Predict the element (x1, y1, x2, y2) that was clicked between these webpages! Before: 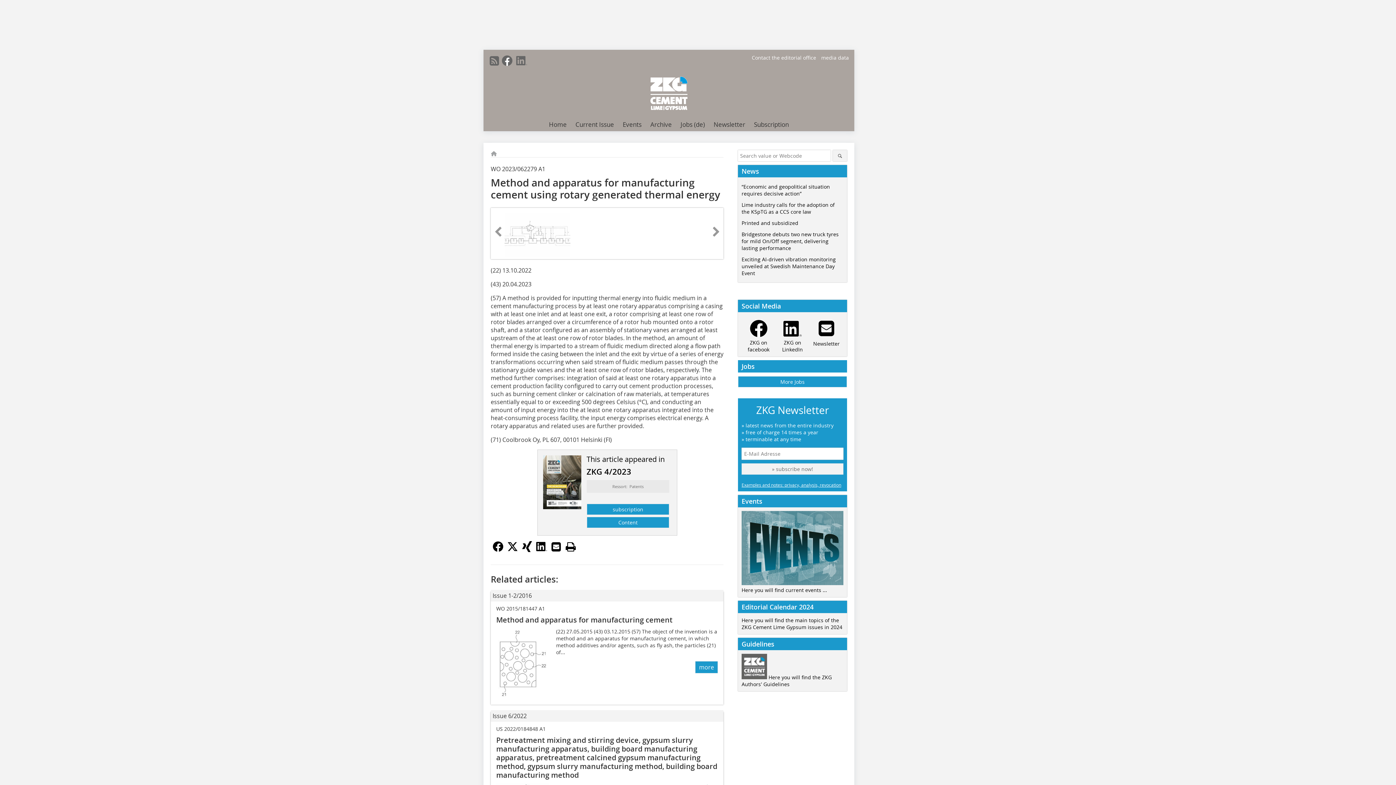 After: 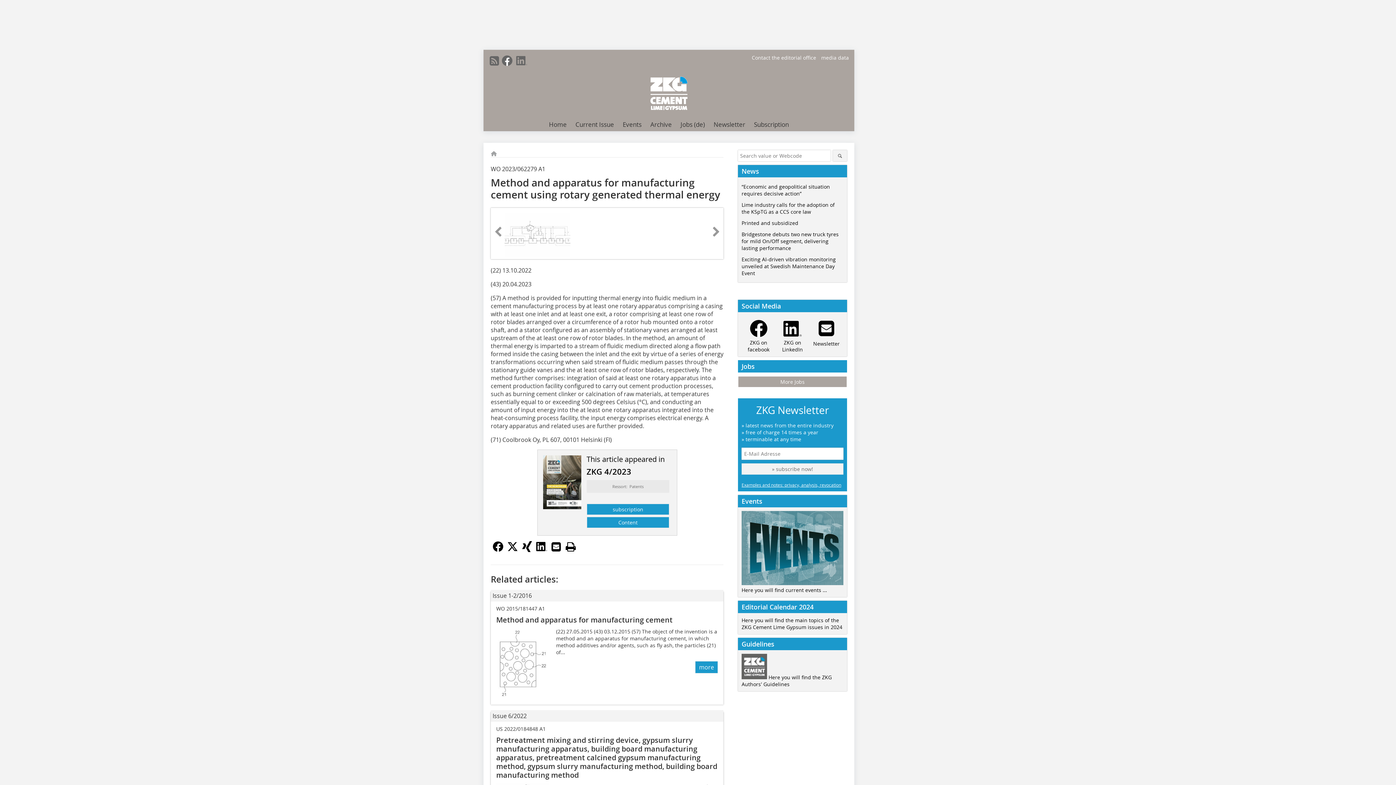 Action: bbox: (738, 376, 847, 387) label: More Jobs